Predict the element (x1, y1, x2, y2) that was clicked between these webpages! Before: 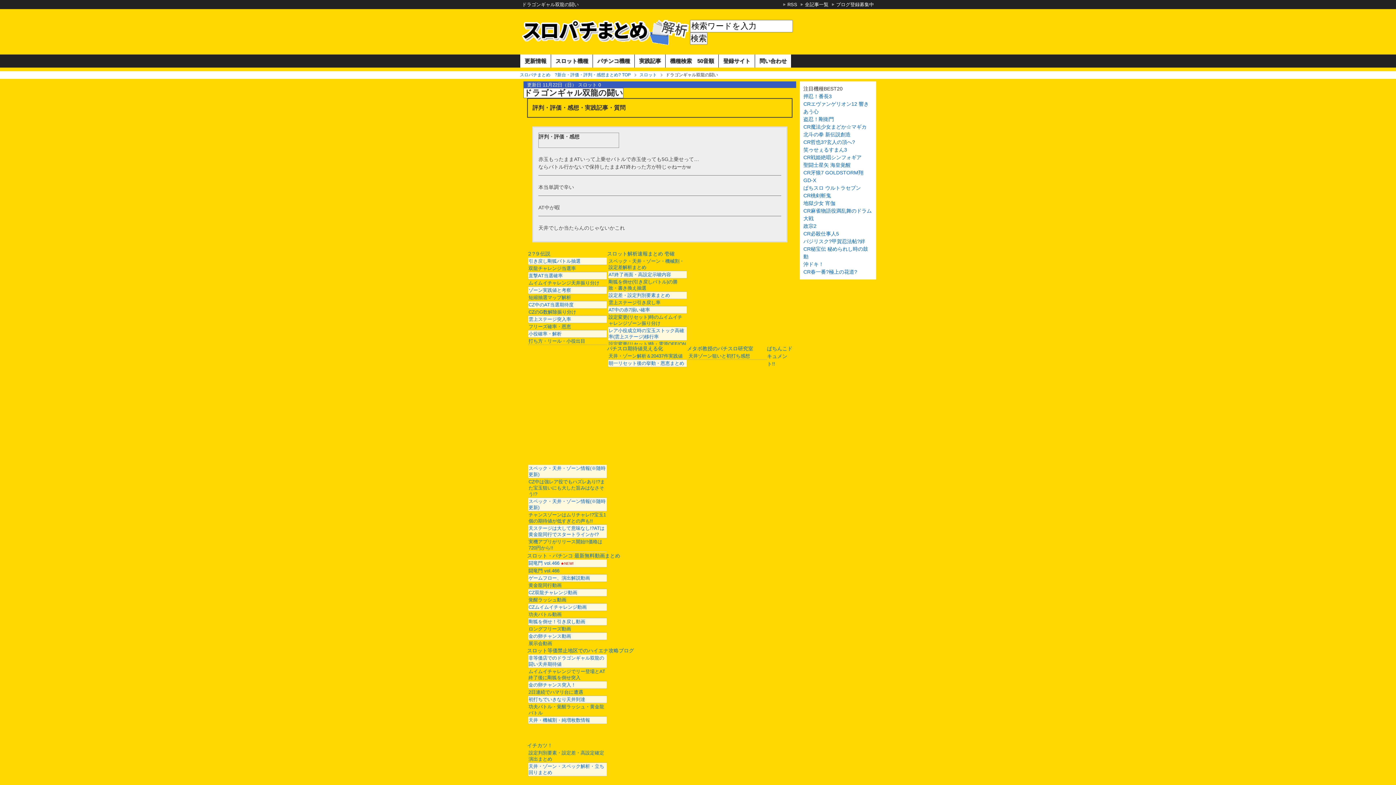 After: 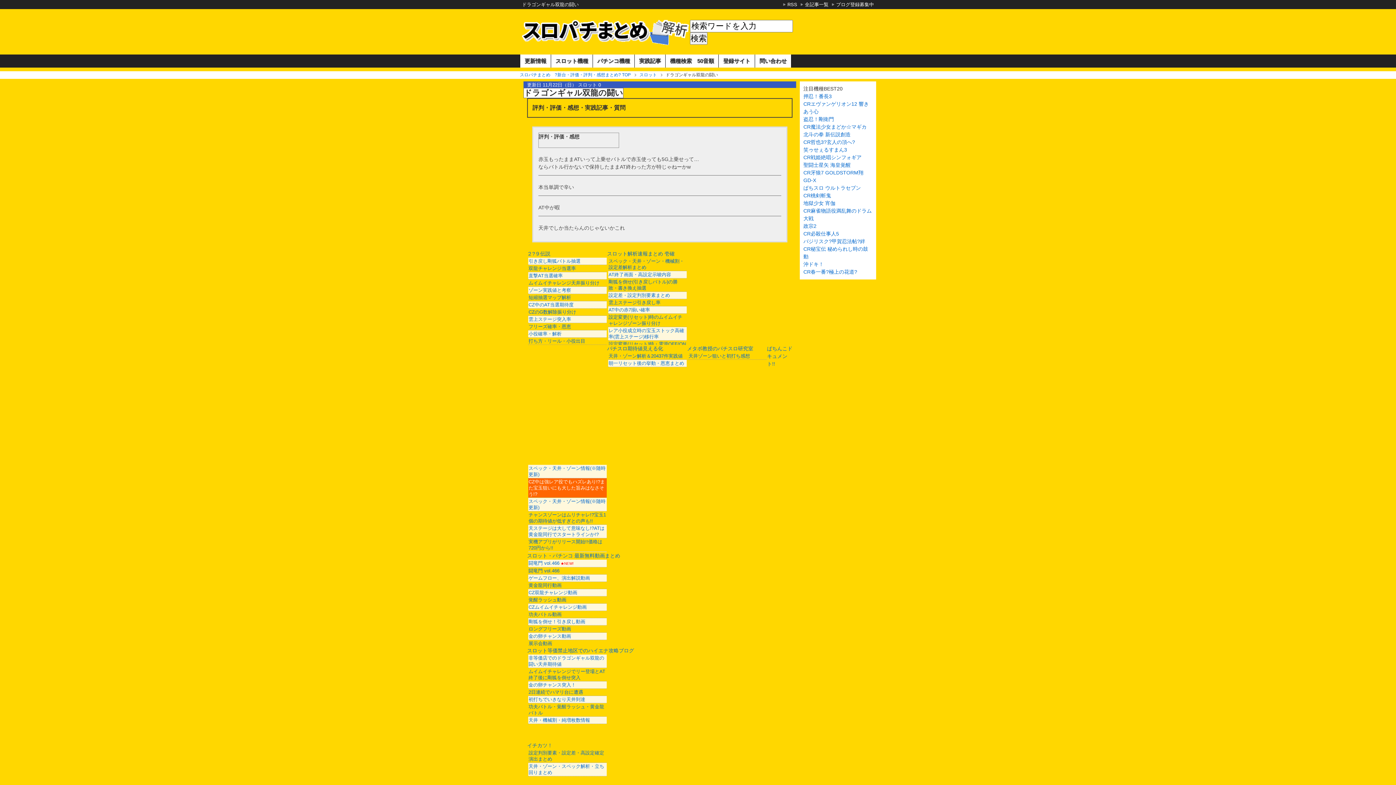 Action: label: CZ中は強レア役でもハズレあり!?また宝玉狙いにも大した旨みはなさそう!? bbox: (528, 478, 606, 497)